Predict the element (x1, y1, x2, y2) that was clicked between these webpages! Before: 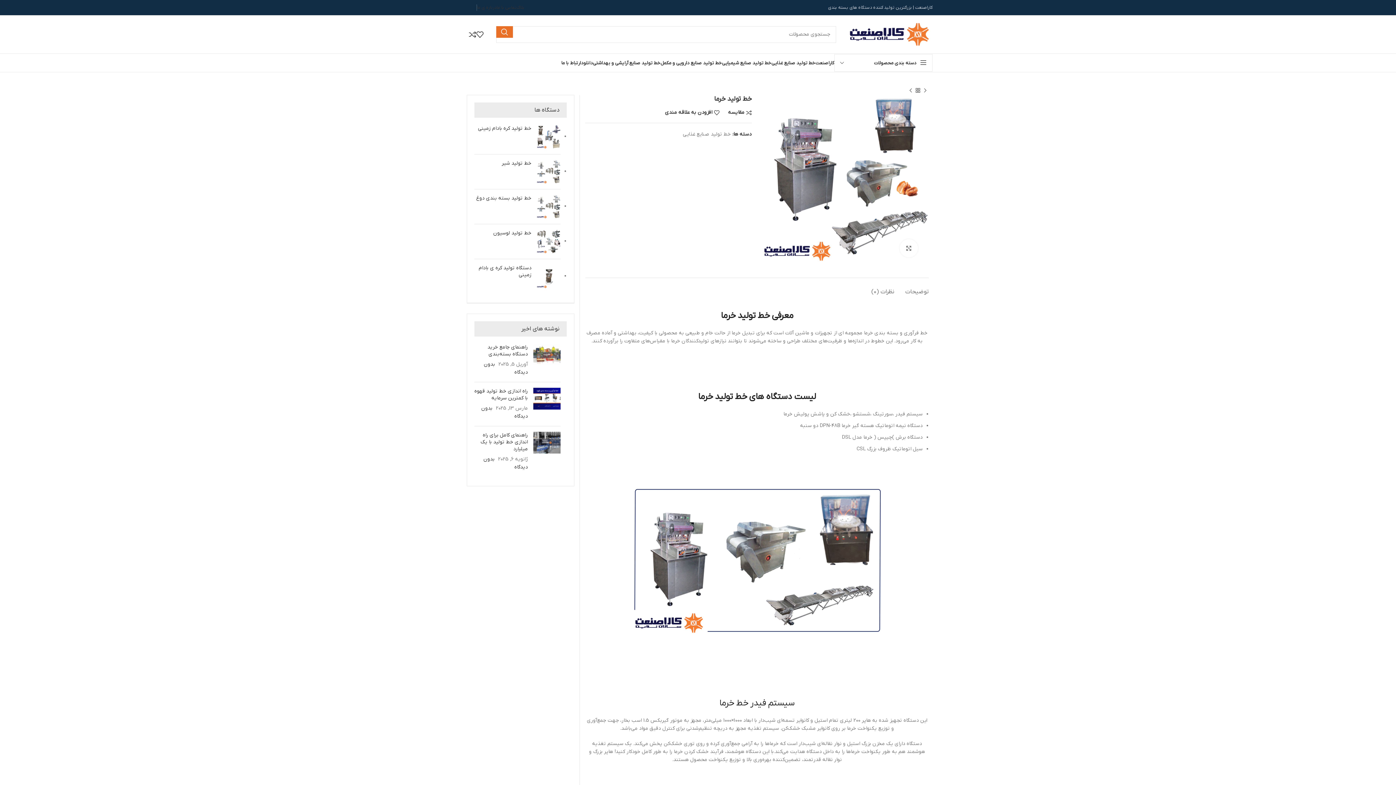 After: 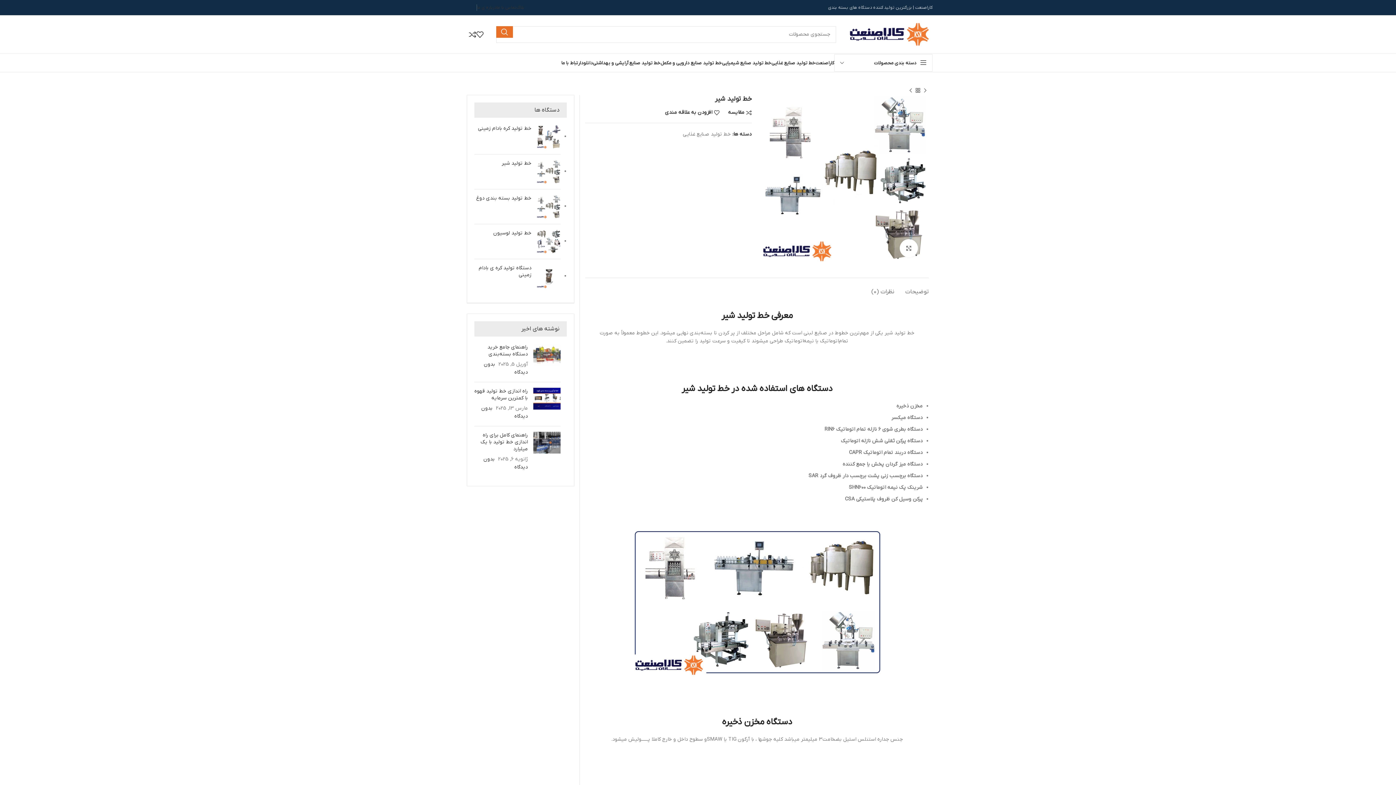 Action: bbox: (537, 159, 560, 183)